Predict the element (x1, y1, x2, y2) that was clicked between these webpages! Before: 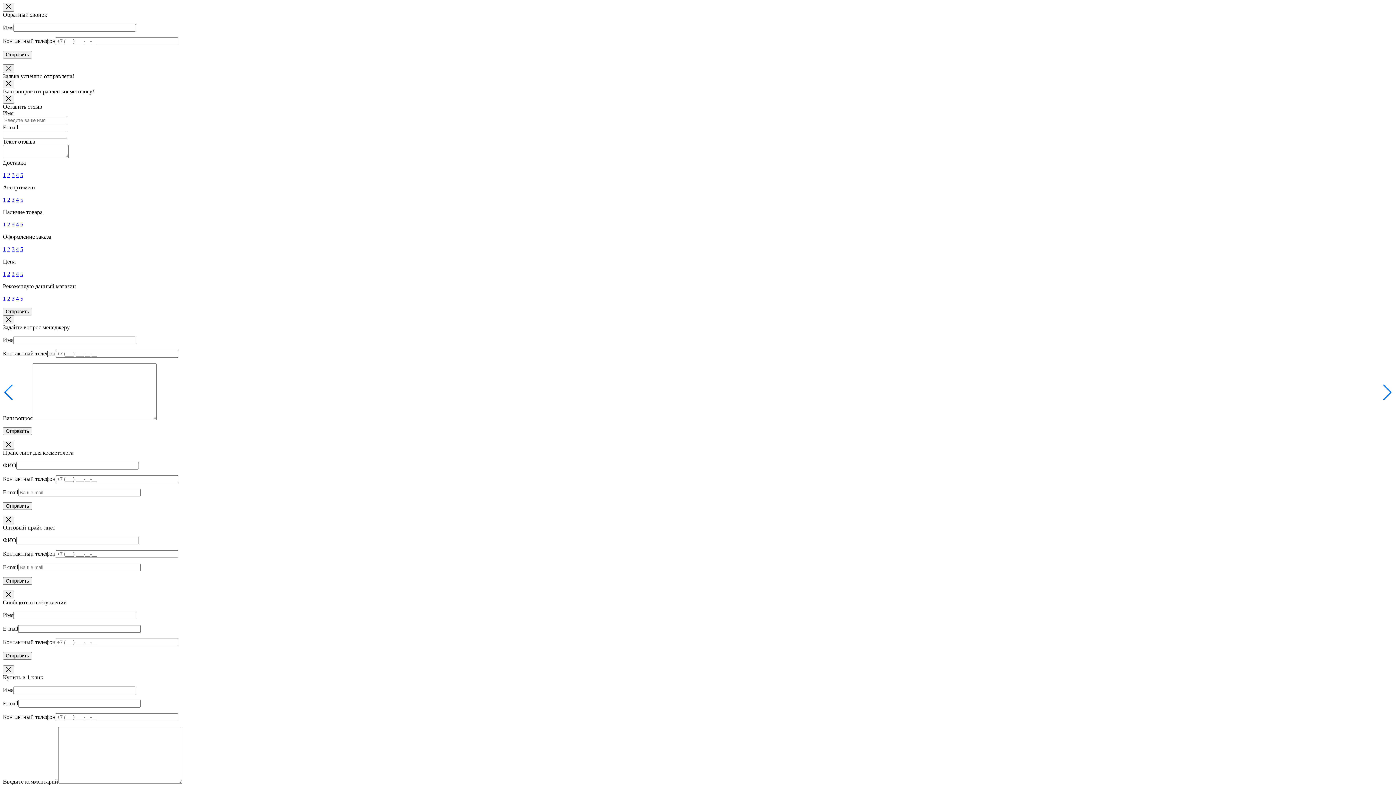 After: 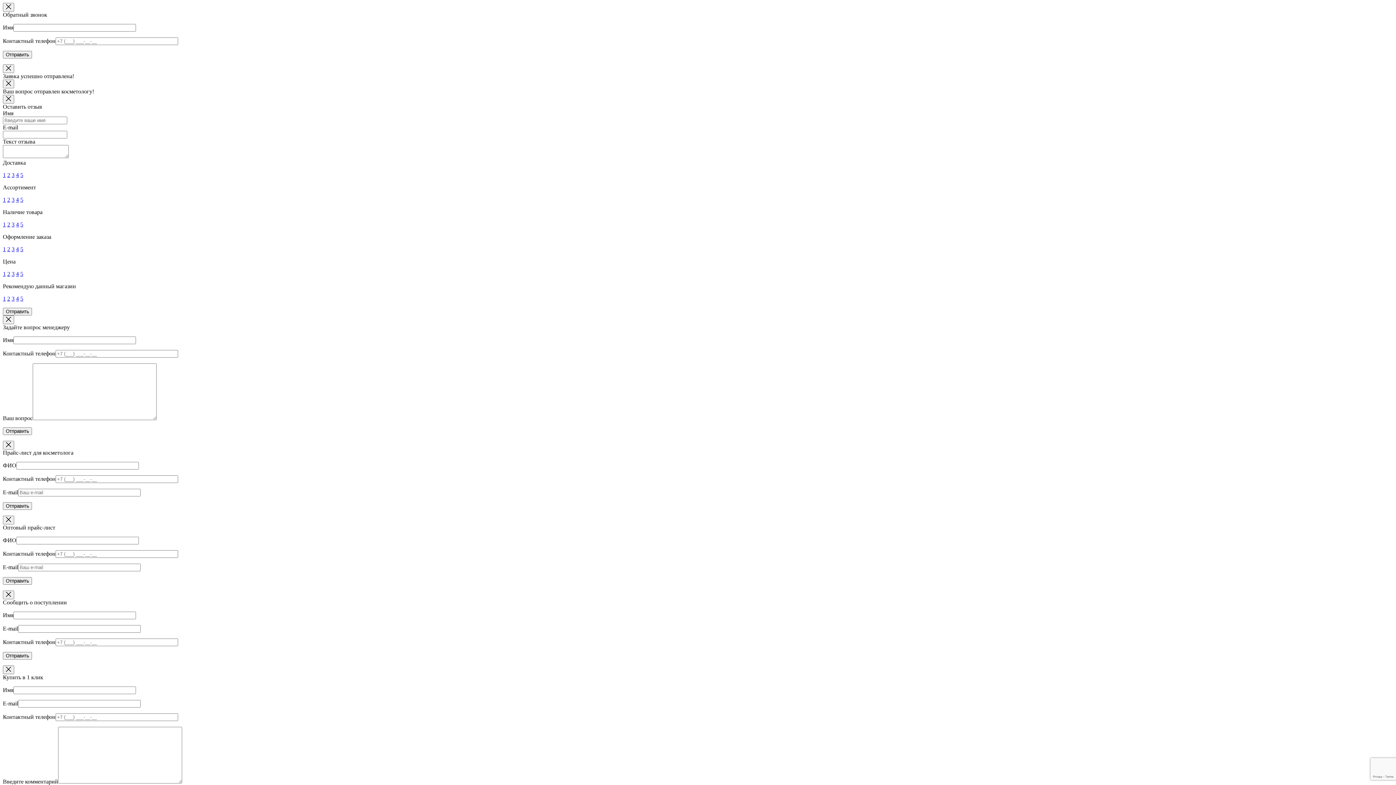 Action: label: 2 bbox: (7, 196, 10, 202)